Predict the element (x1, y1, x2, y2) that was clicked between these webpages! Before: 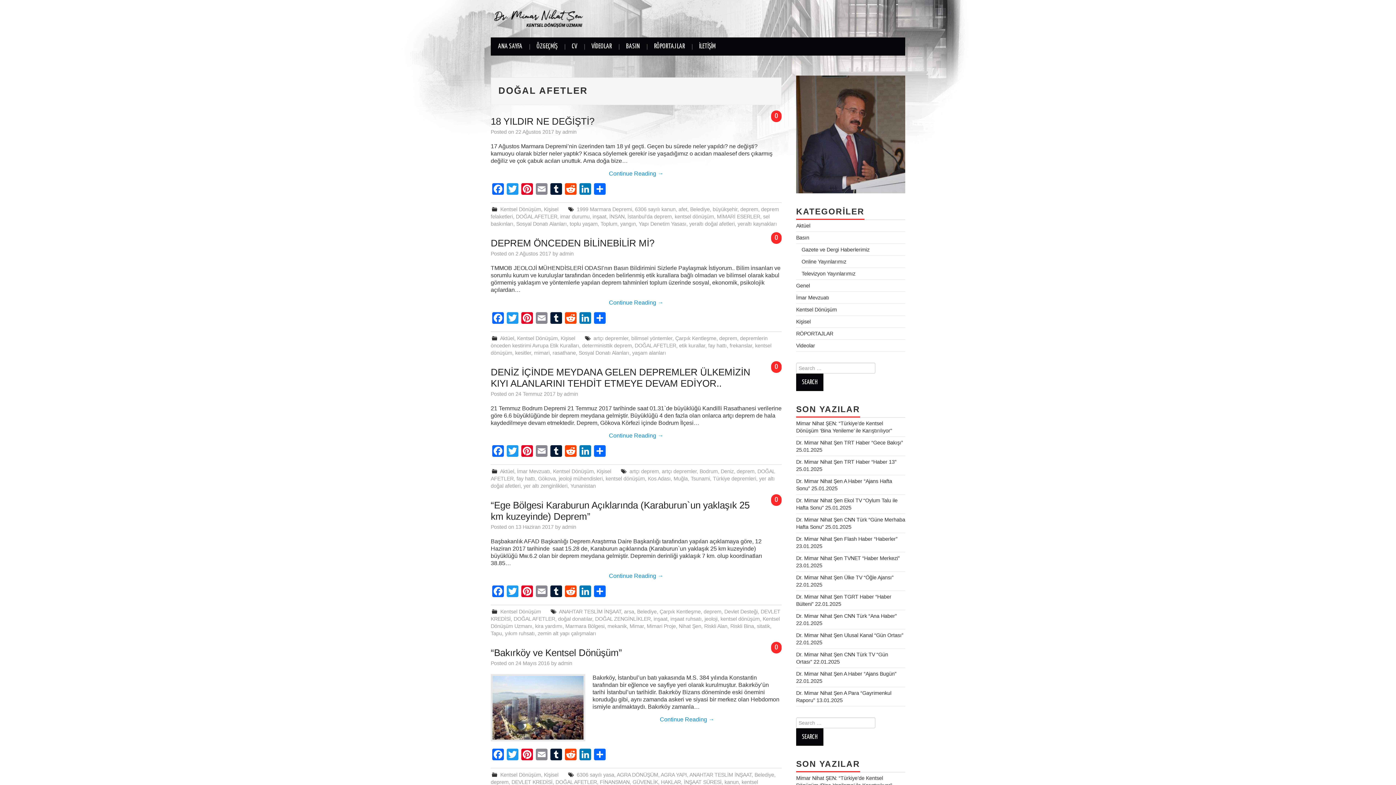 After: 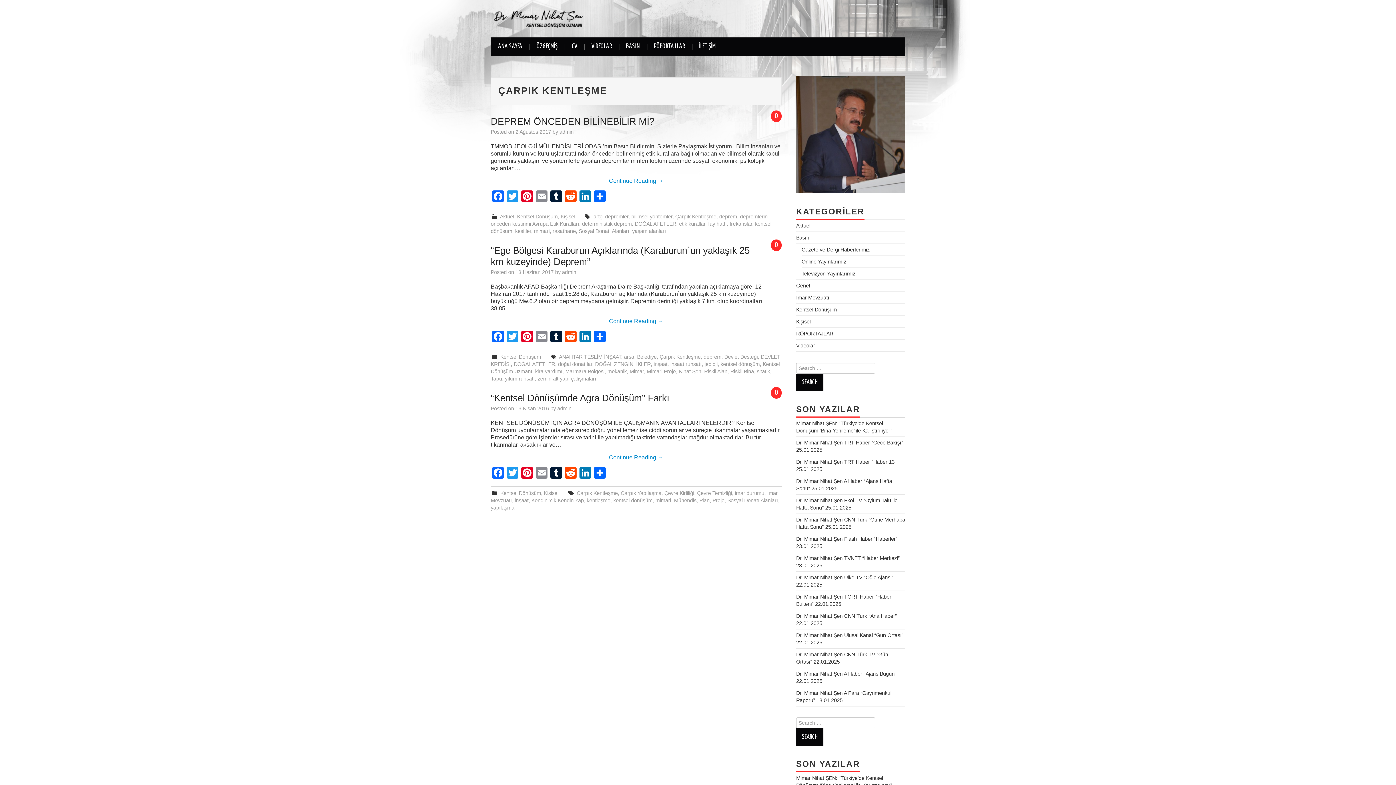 Action: bbox: (675, 335, 716, 341) label: Çarpık Kentleşme